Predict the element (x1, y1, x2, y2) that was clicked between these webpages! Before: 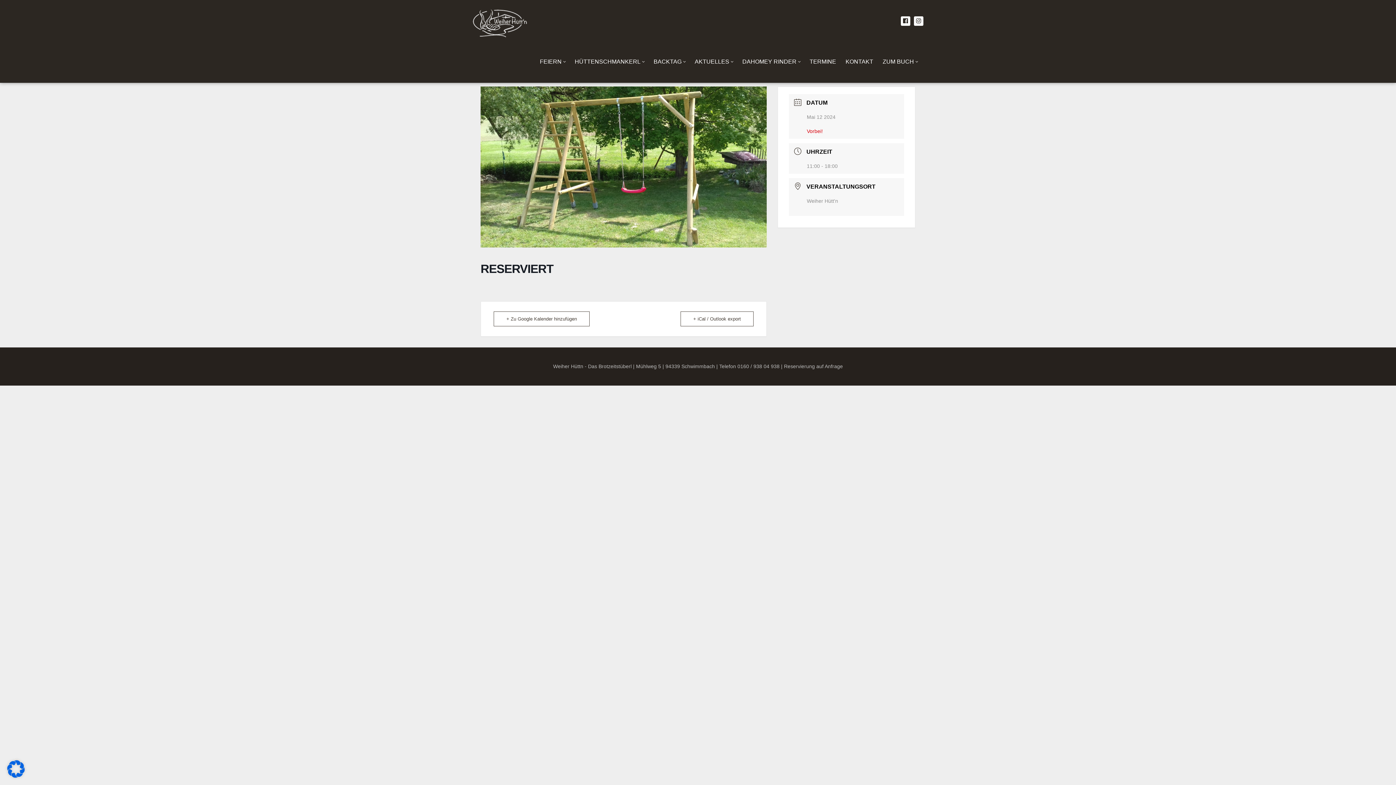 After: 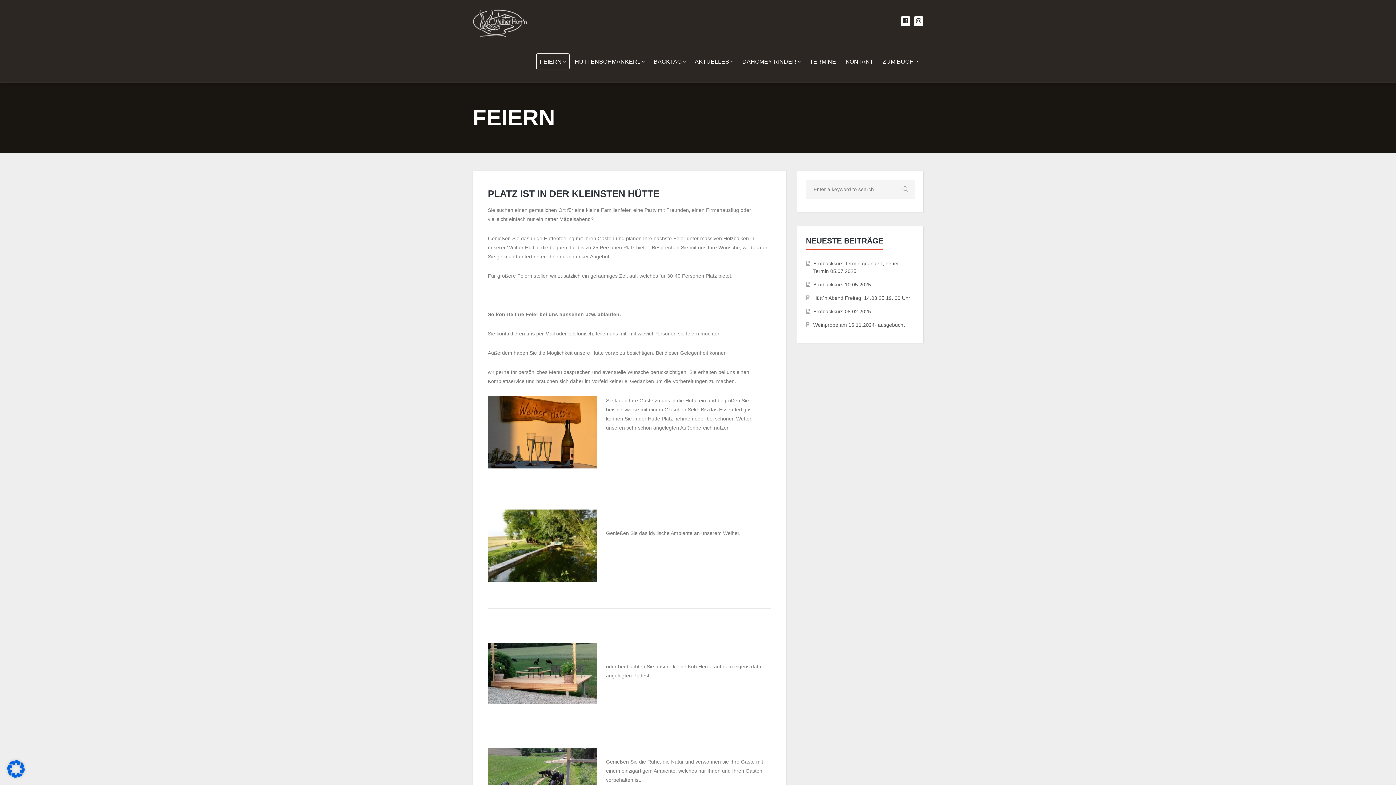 Action: label: FEIERN bbox: (536, 40, 569, 82)